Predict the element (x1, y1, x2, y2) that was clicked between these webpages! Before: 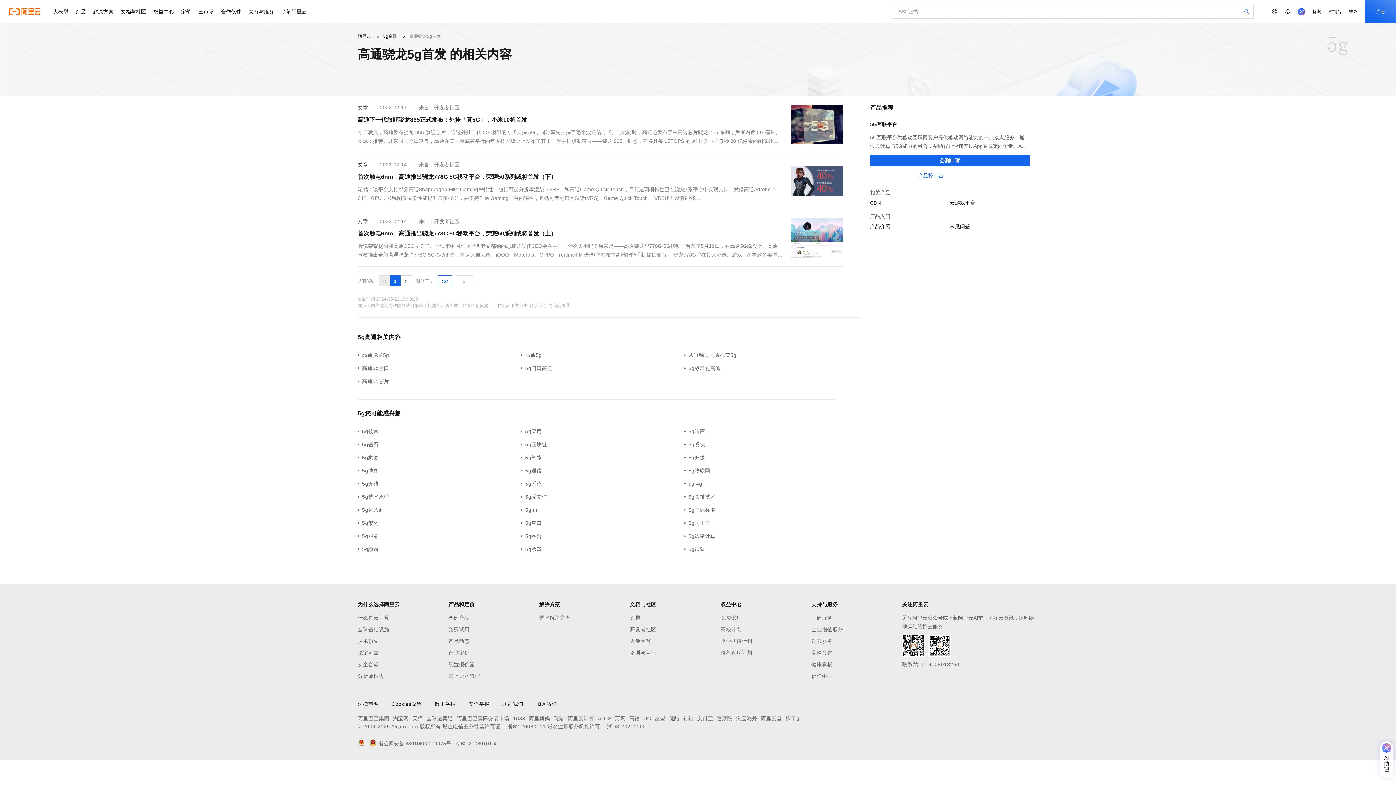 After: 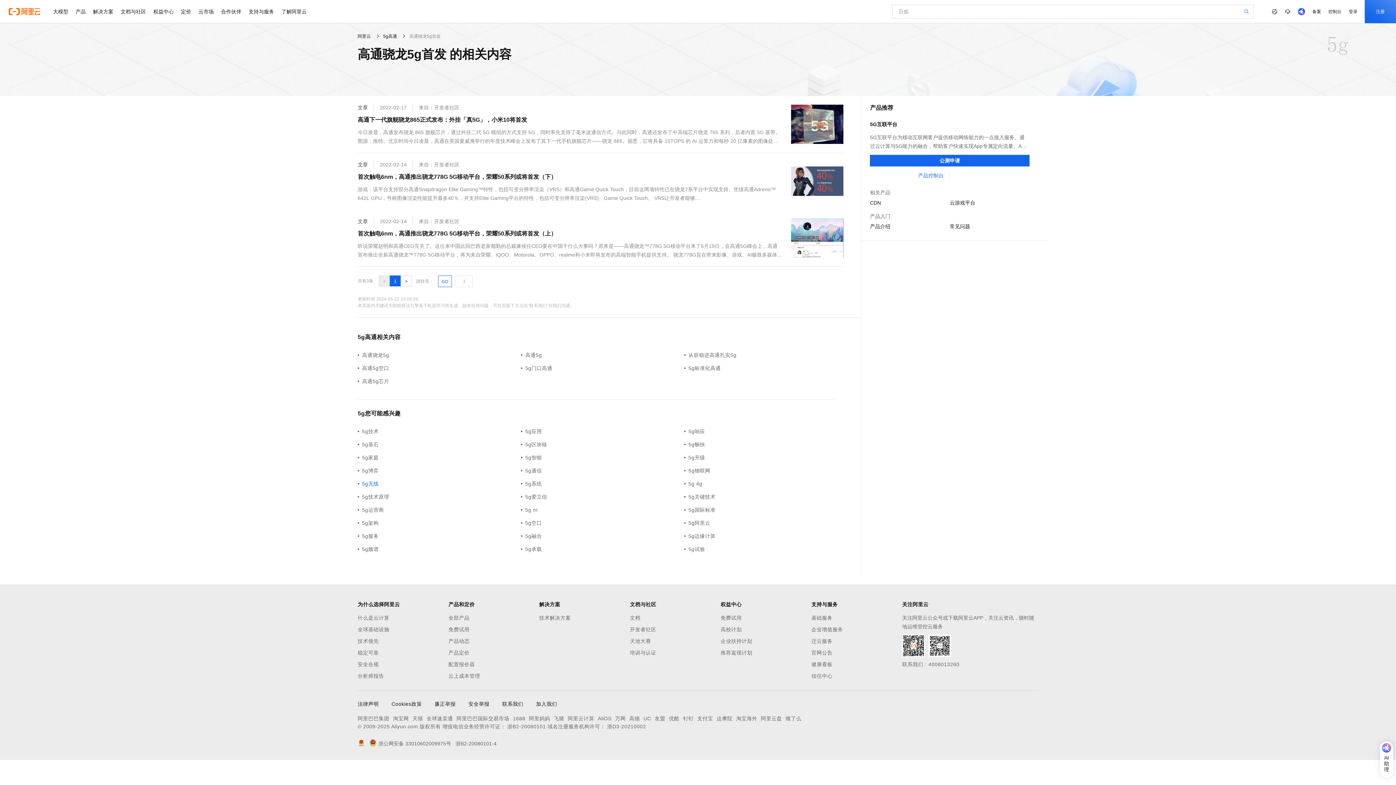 Action: label: 5g无线 bbox: (357, 480, 521, 488)